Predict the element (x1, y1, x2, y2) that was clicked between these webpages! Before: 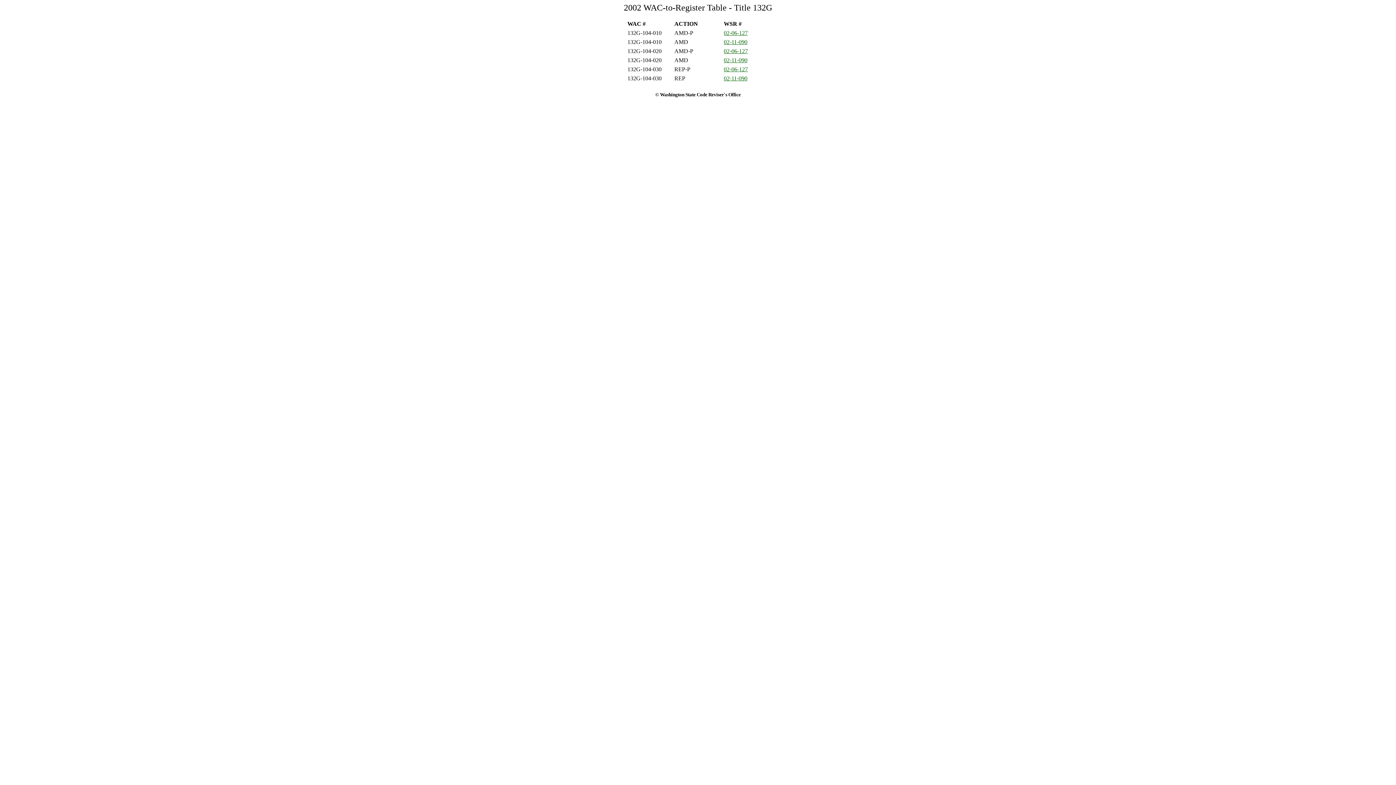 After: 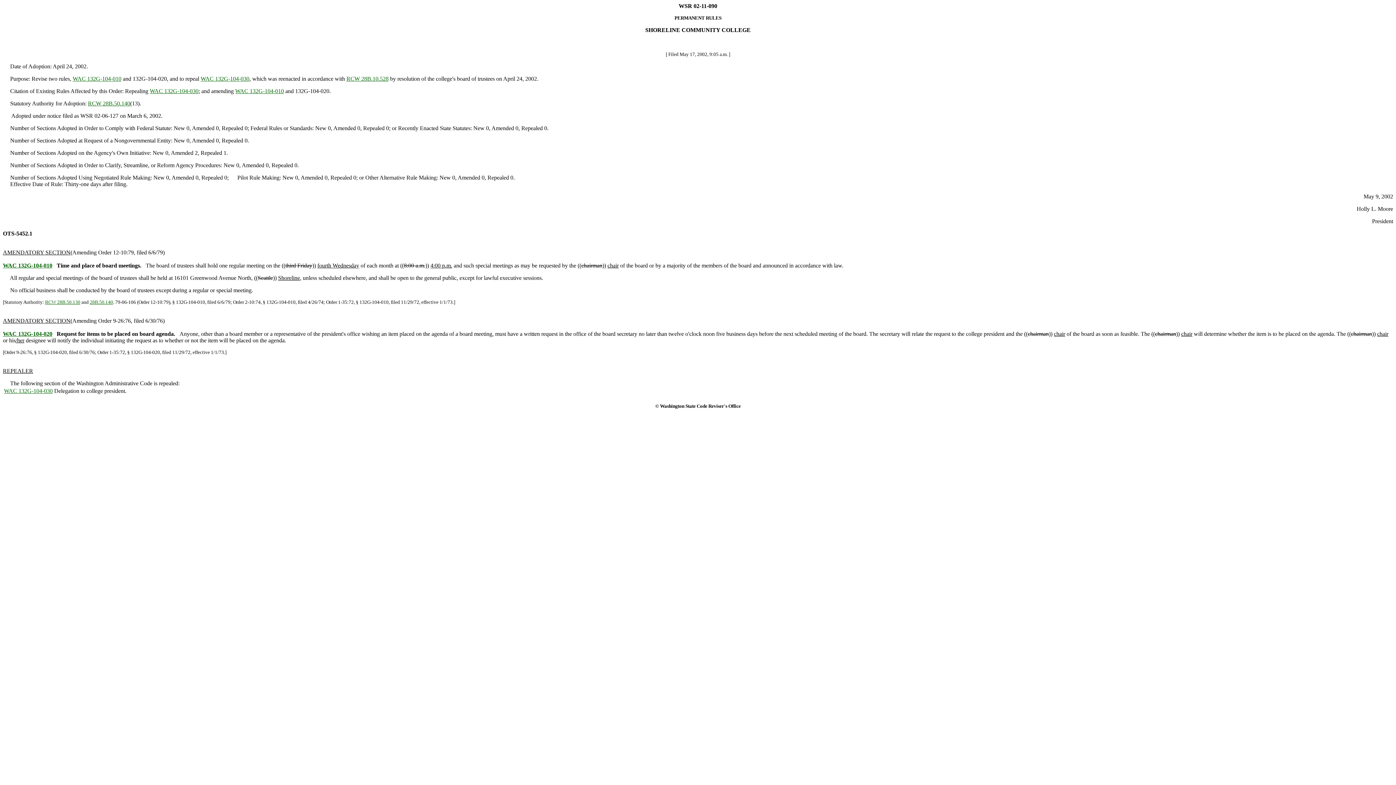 Action: bbox: (724, 38, 747, 45) label: 02-11-090